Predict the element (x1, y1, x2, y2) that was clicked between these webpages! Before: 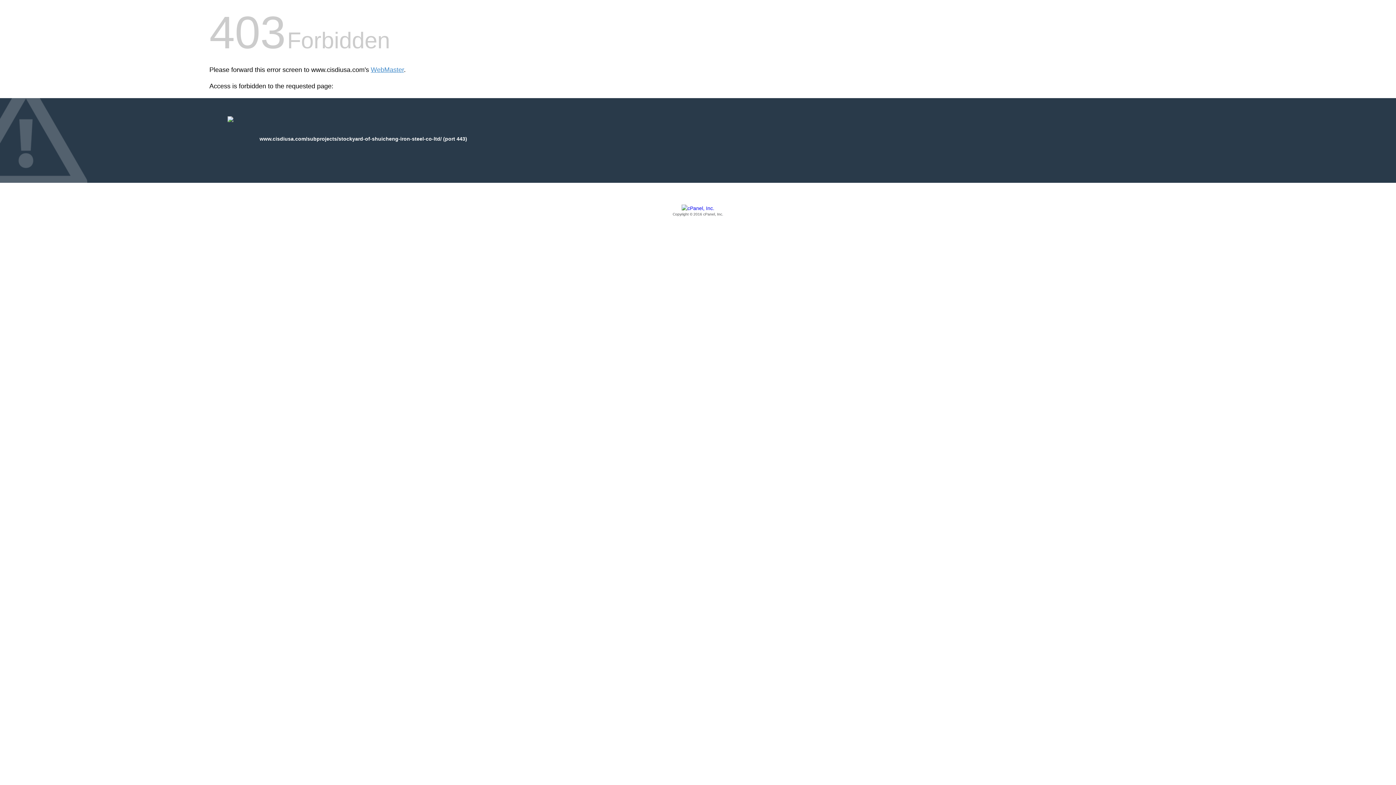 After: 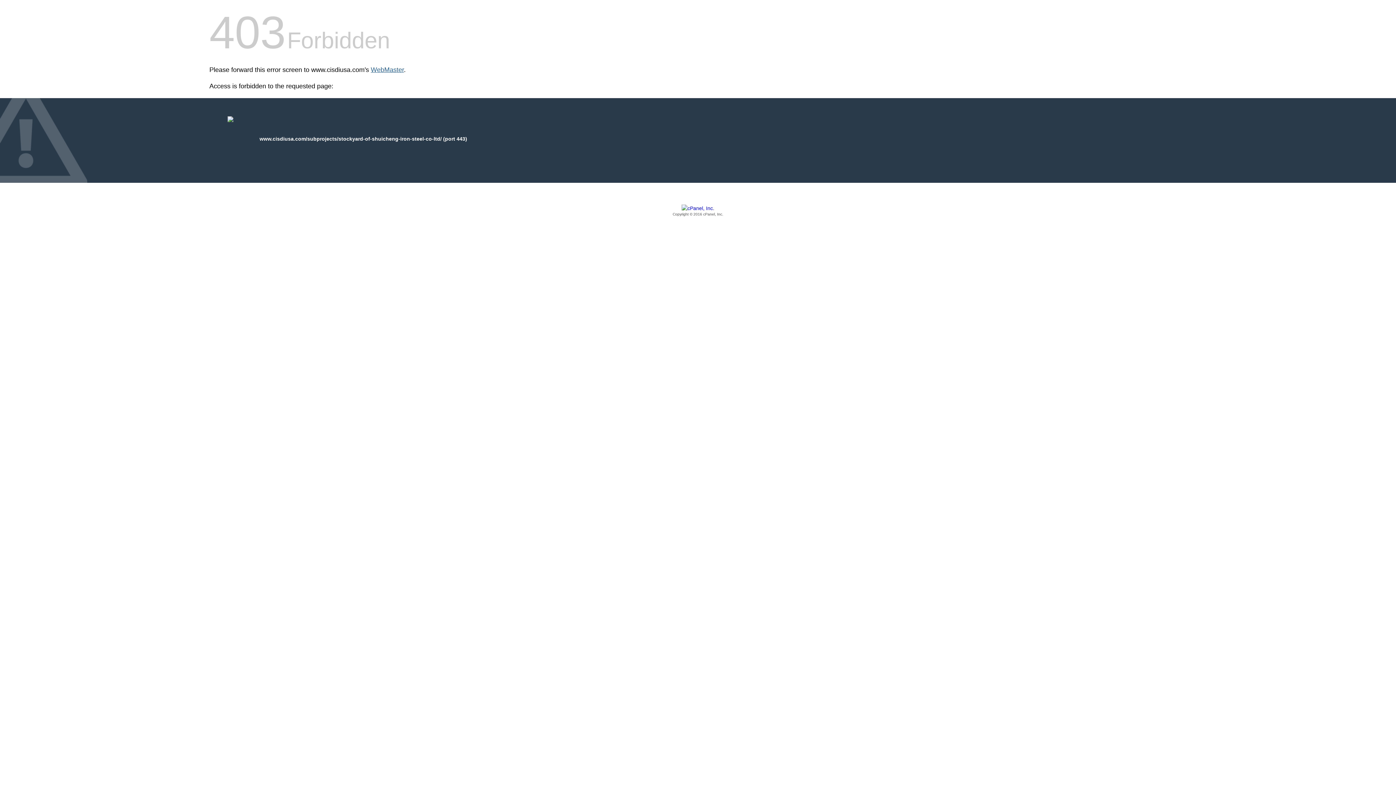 Action: bbox: (370, 66, 404, 73) label: WebMaster